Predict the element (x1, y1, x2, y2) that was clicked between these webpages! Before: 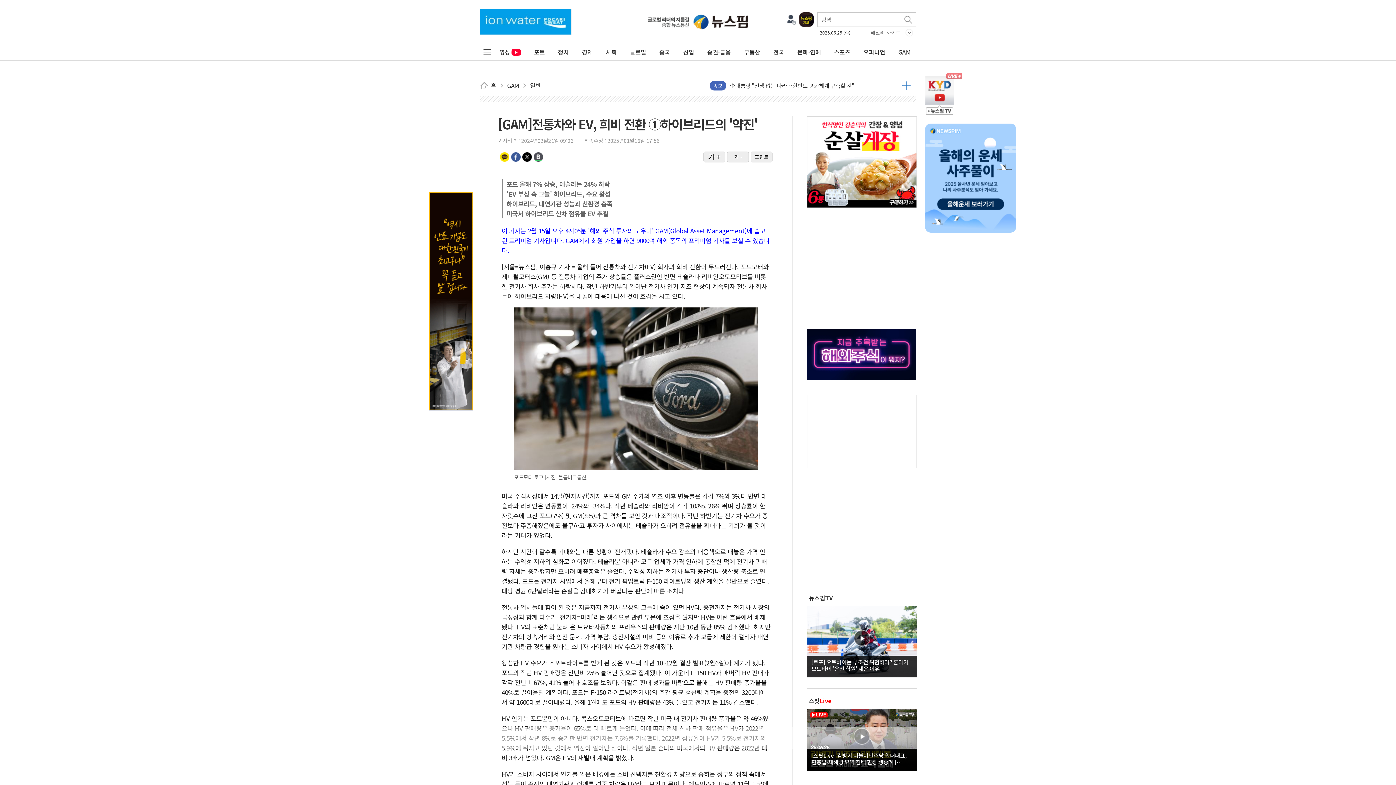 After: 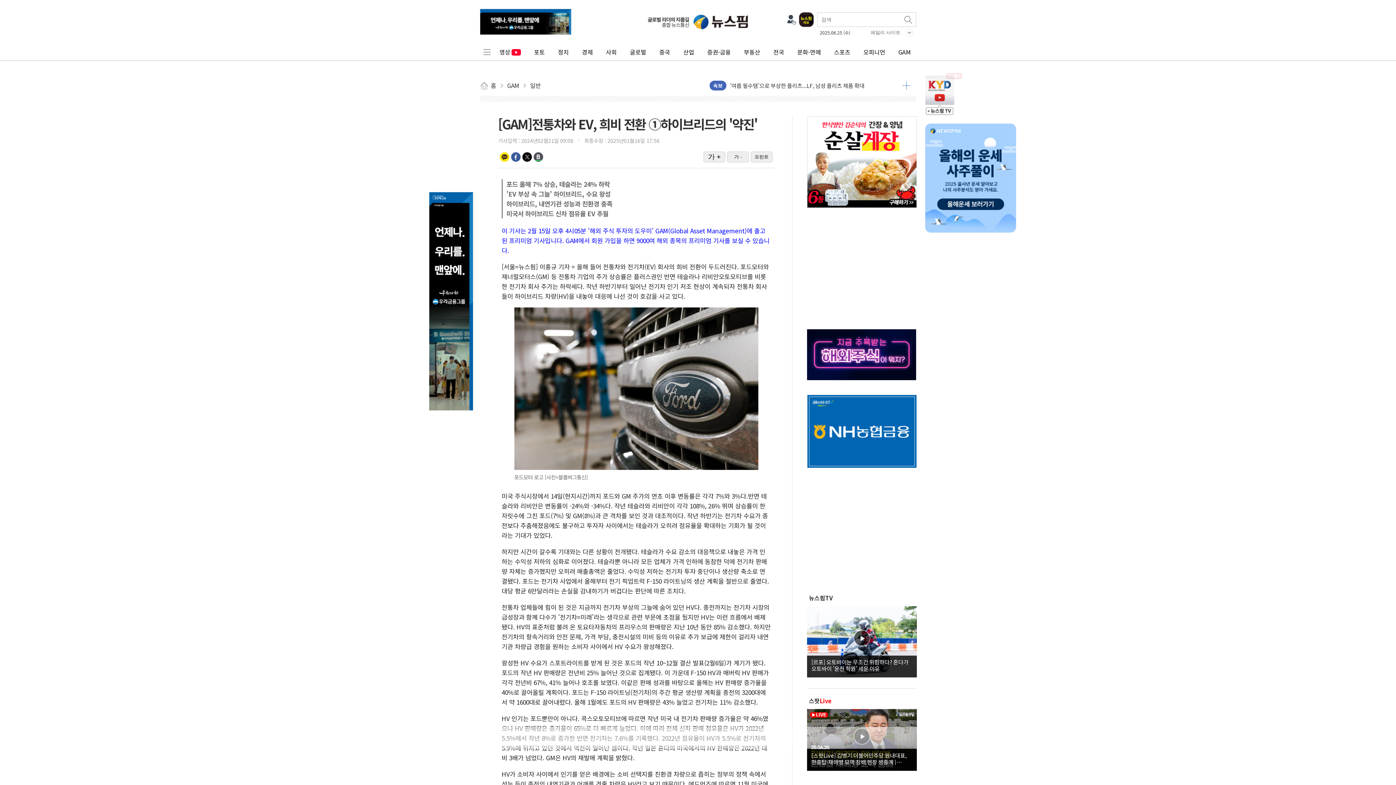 Action: label: 트위터 bbox: (522, 152, 532, 161)